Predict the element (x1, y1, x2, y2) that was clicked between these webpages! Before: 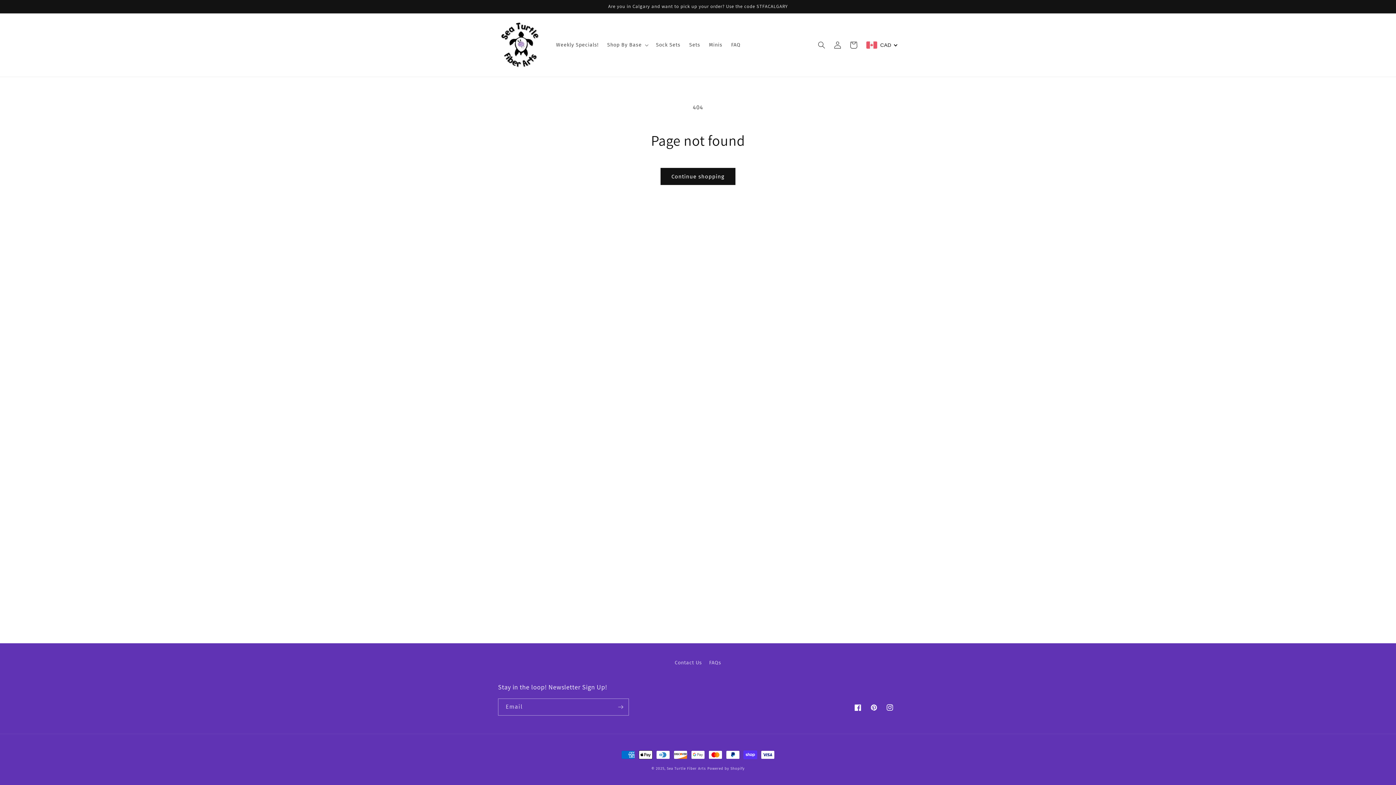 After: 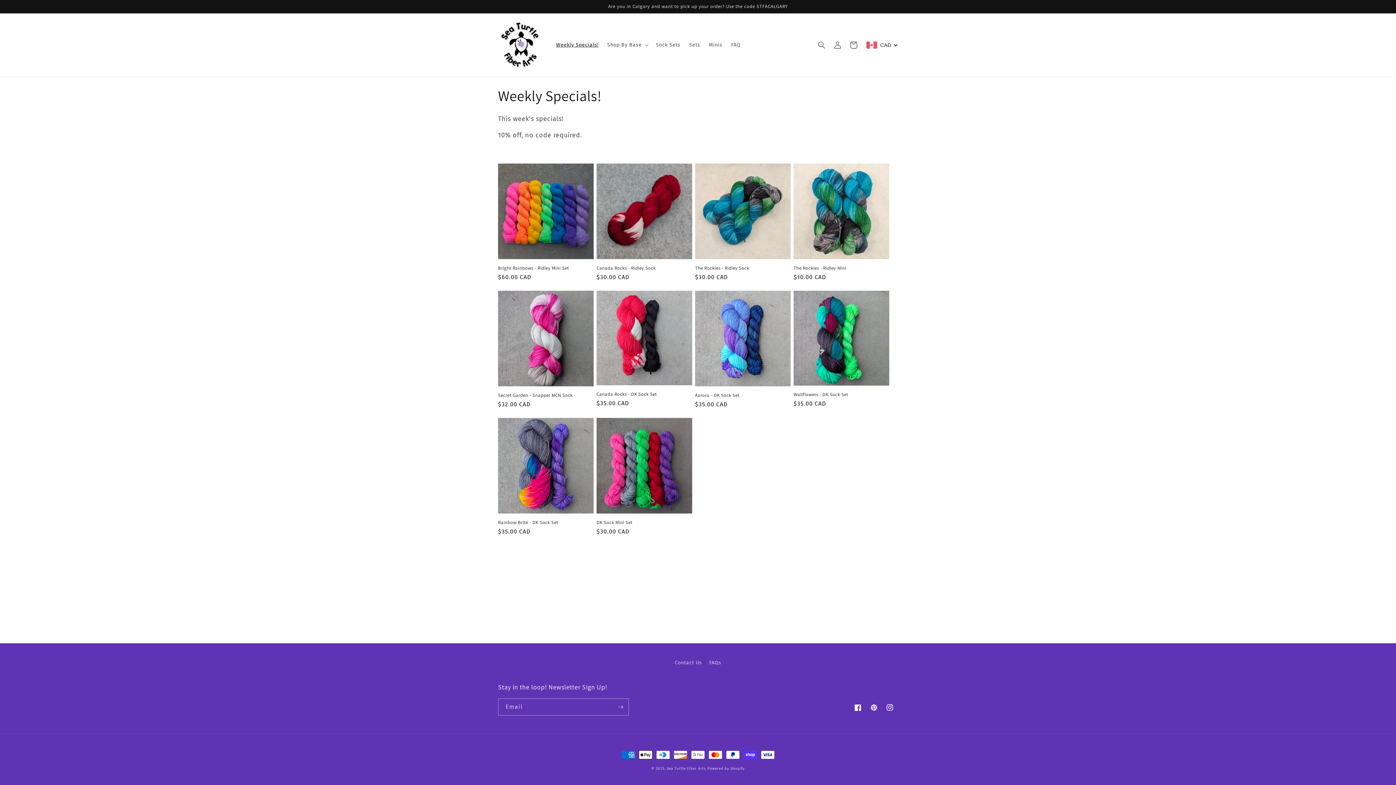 Action: label: Weekly Specials! bbox: (551, 37, 602, 52)